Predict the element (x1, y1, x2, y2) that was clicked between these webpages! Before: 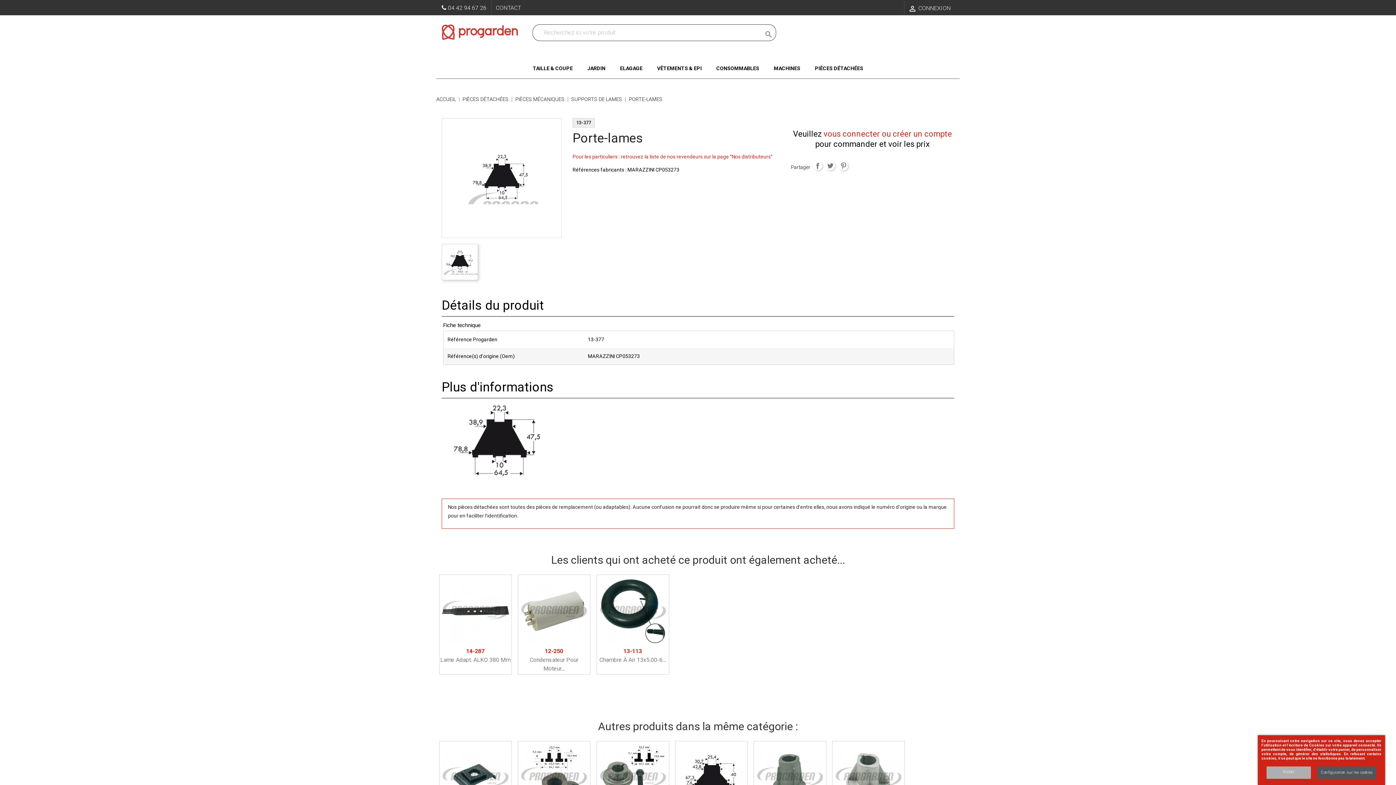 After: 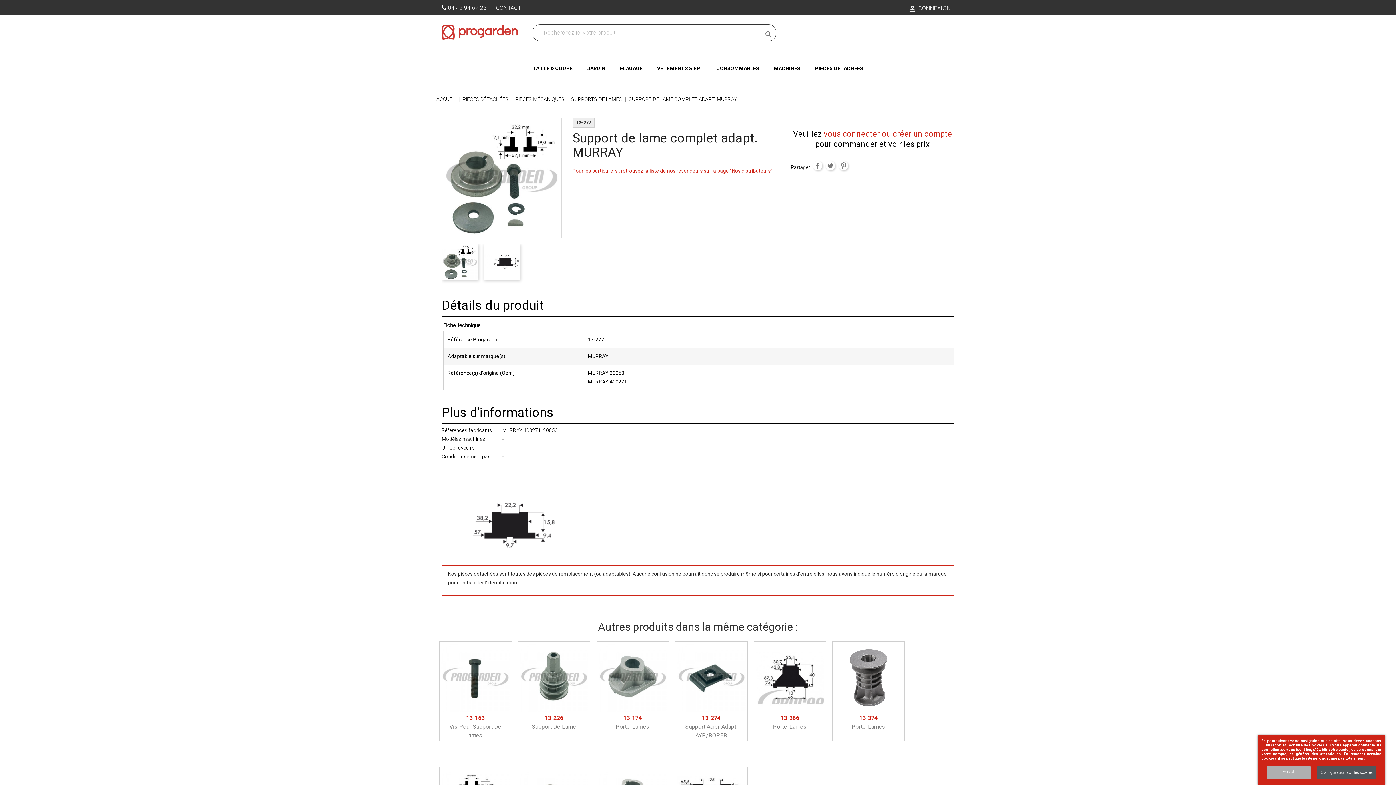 Action: bbox: (596, 741, 668, 813)